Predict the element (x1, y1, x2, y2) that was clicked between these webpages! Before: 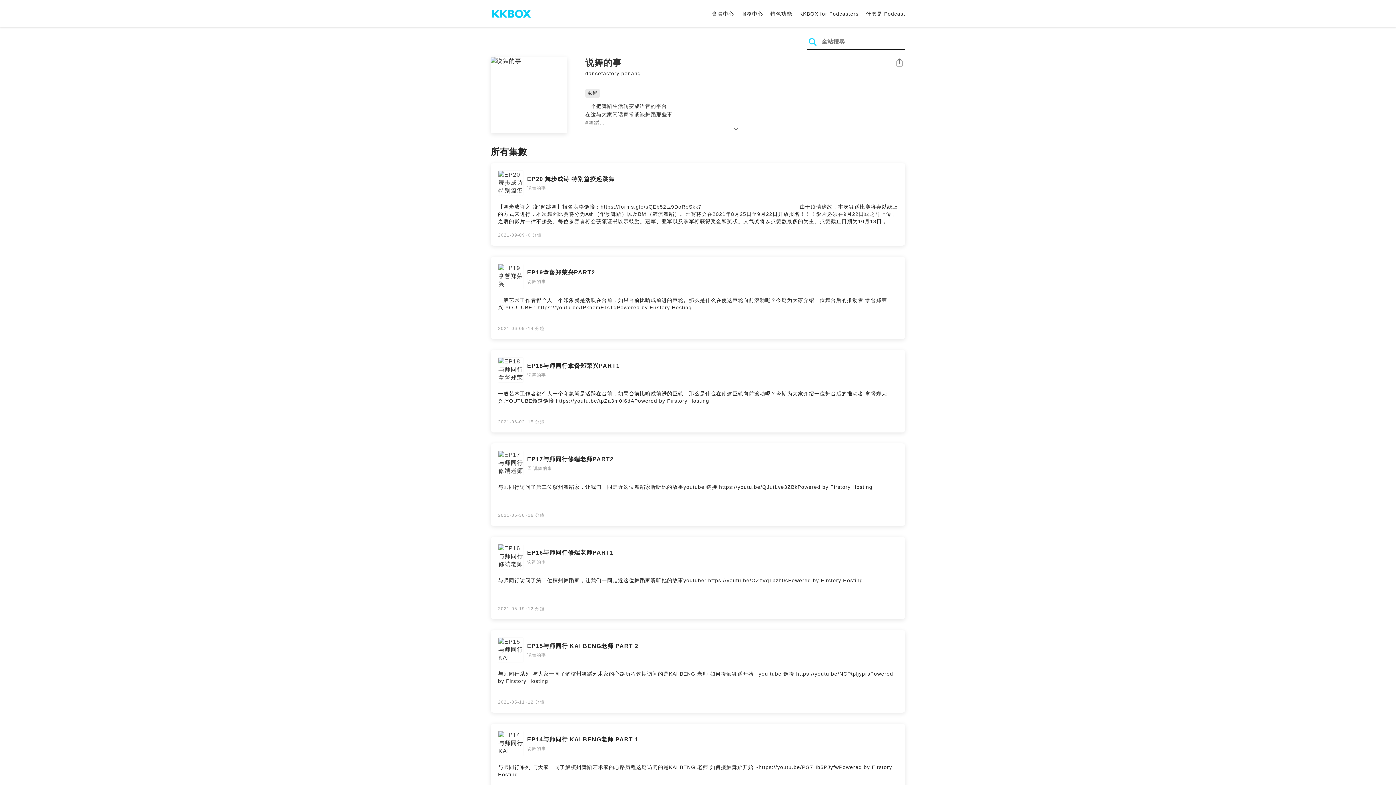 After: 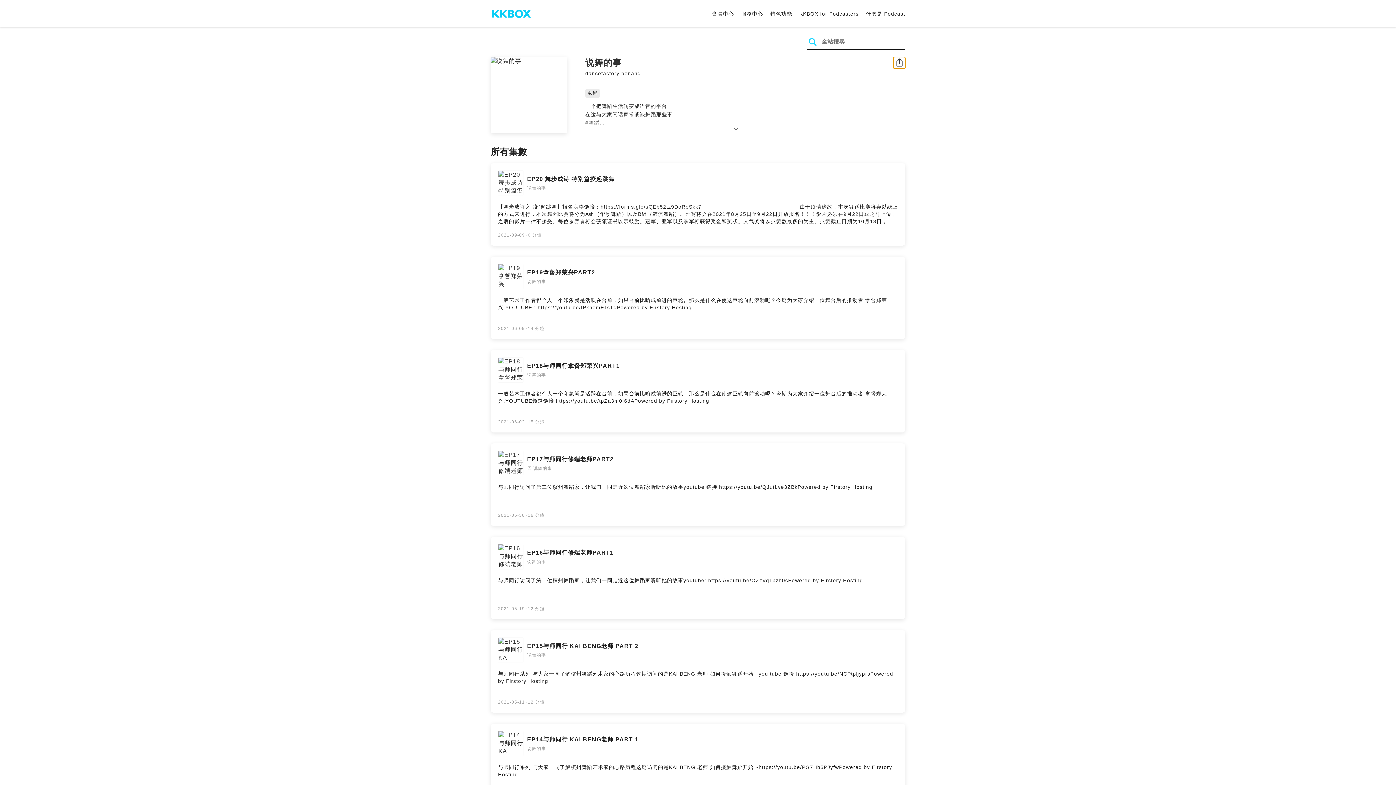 Action: label: 分享 bbox: (893, 57, 905, 68)